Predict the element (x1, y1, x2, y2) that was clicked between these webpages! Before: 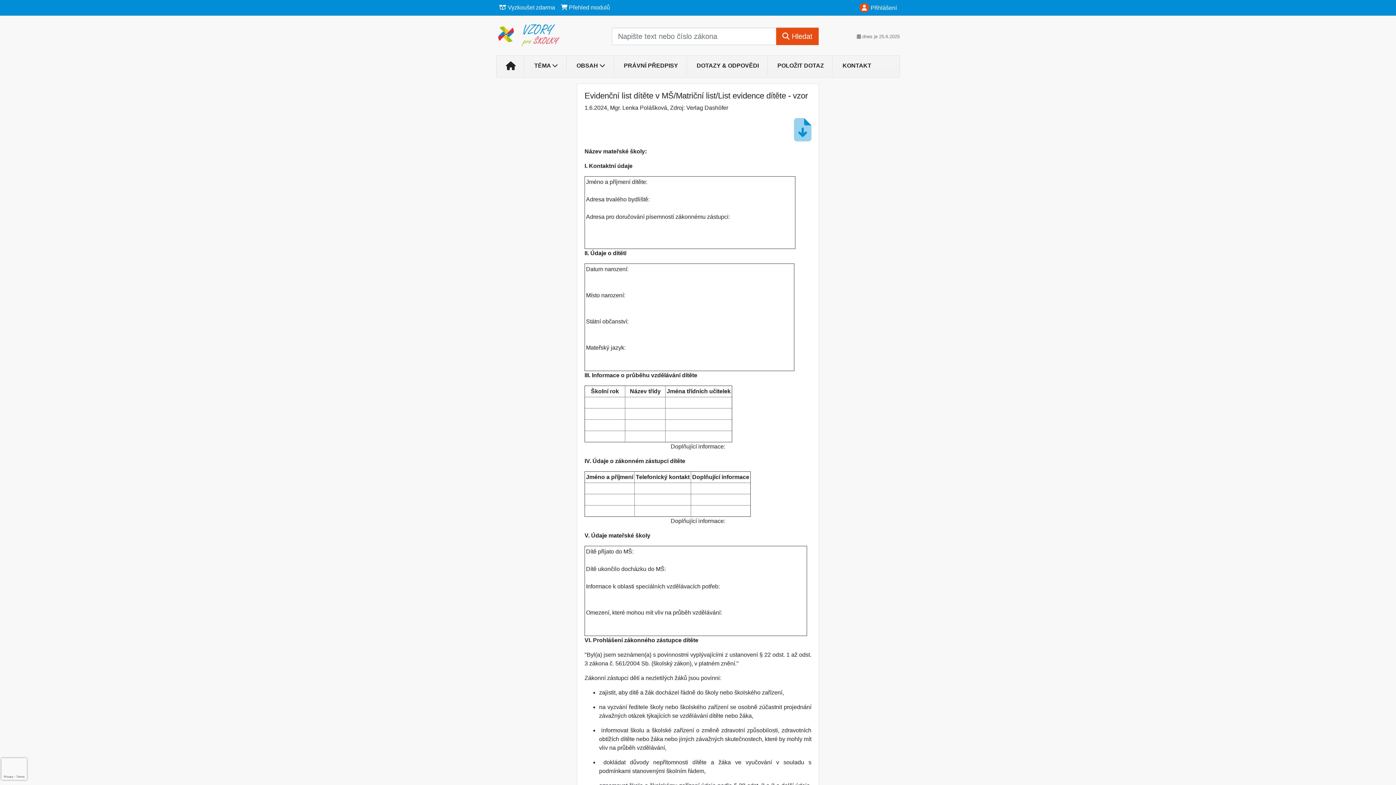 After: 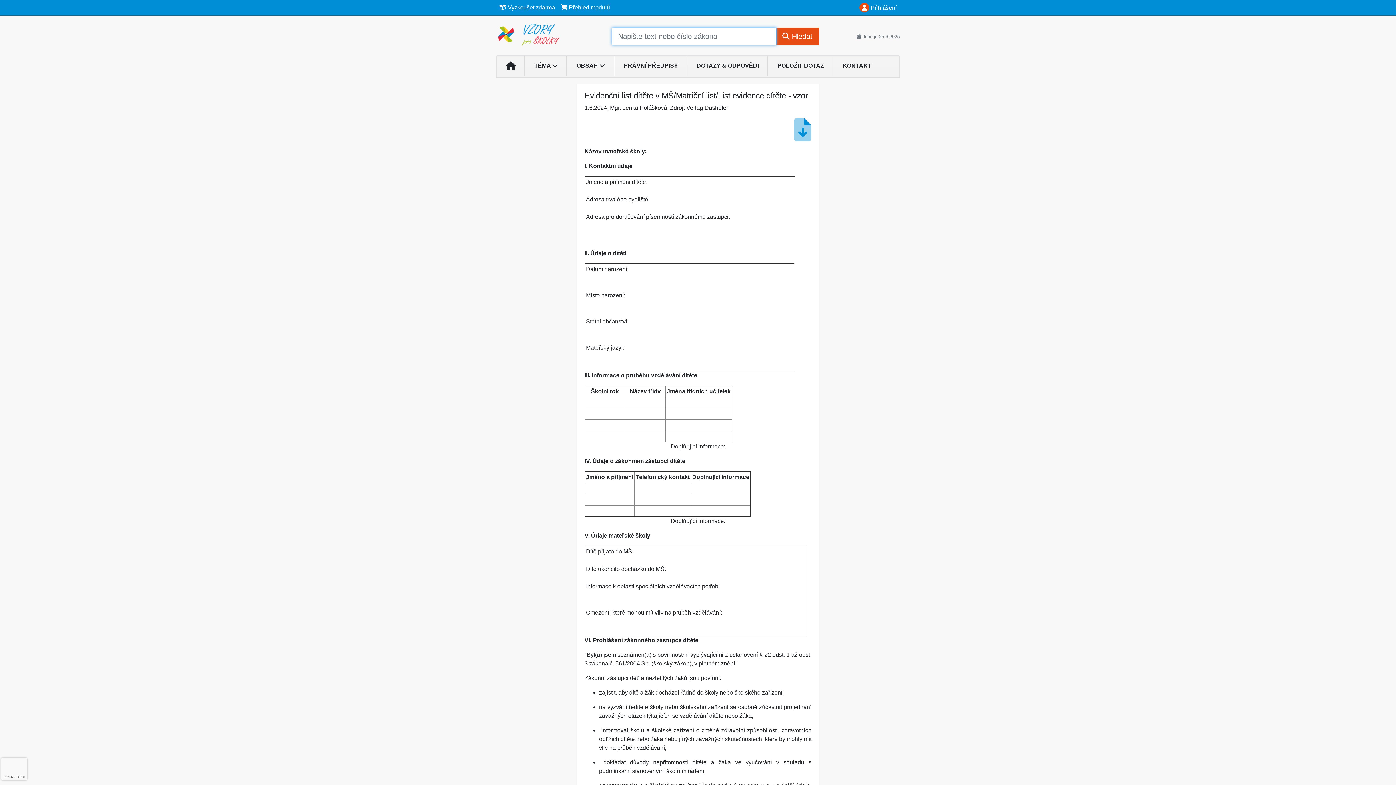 Action: label:  Hledat bbox: (776, 27, 818, 45)